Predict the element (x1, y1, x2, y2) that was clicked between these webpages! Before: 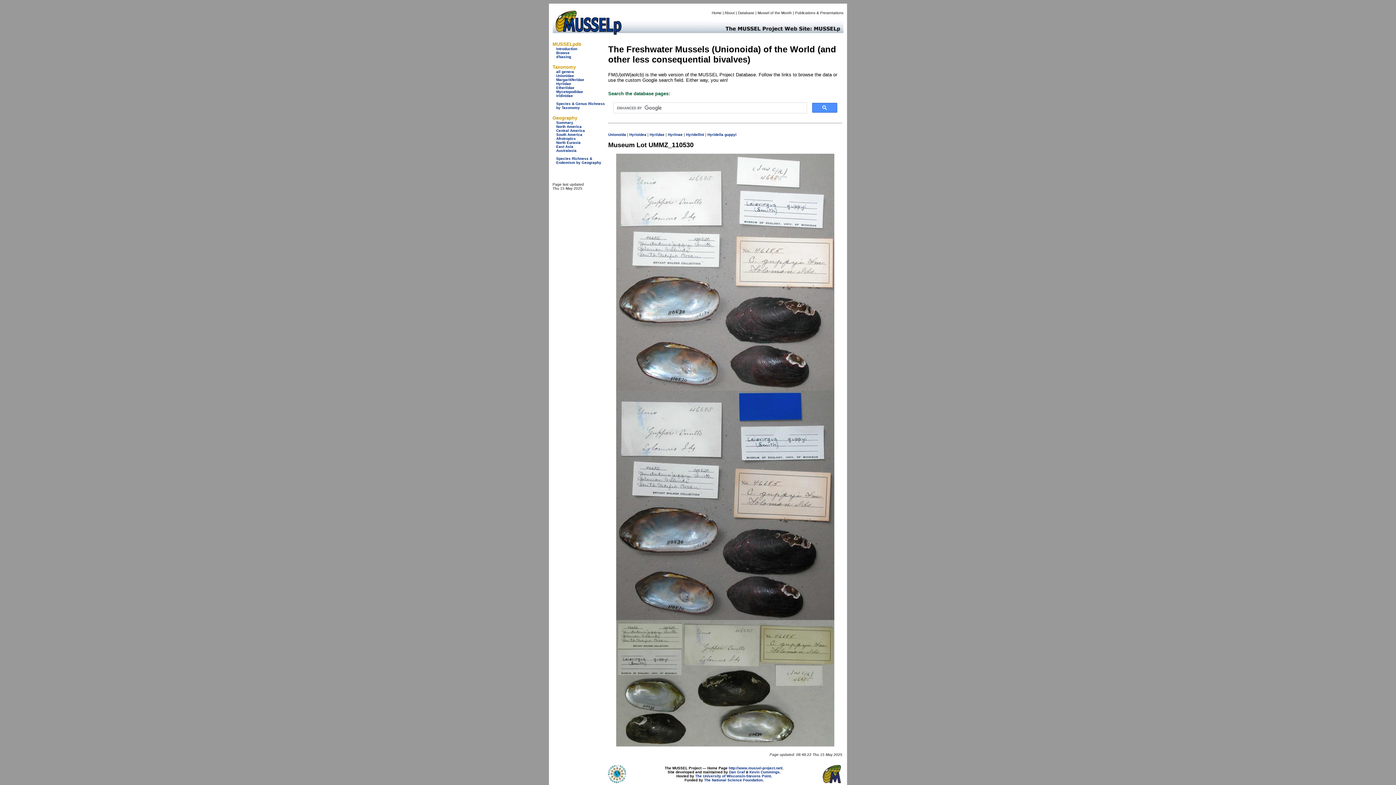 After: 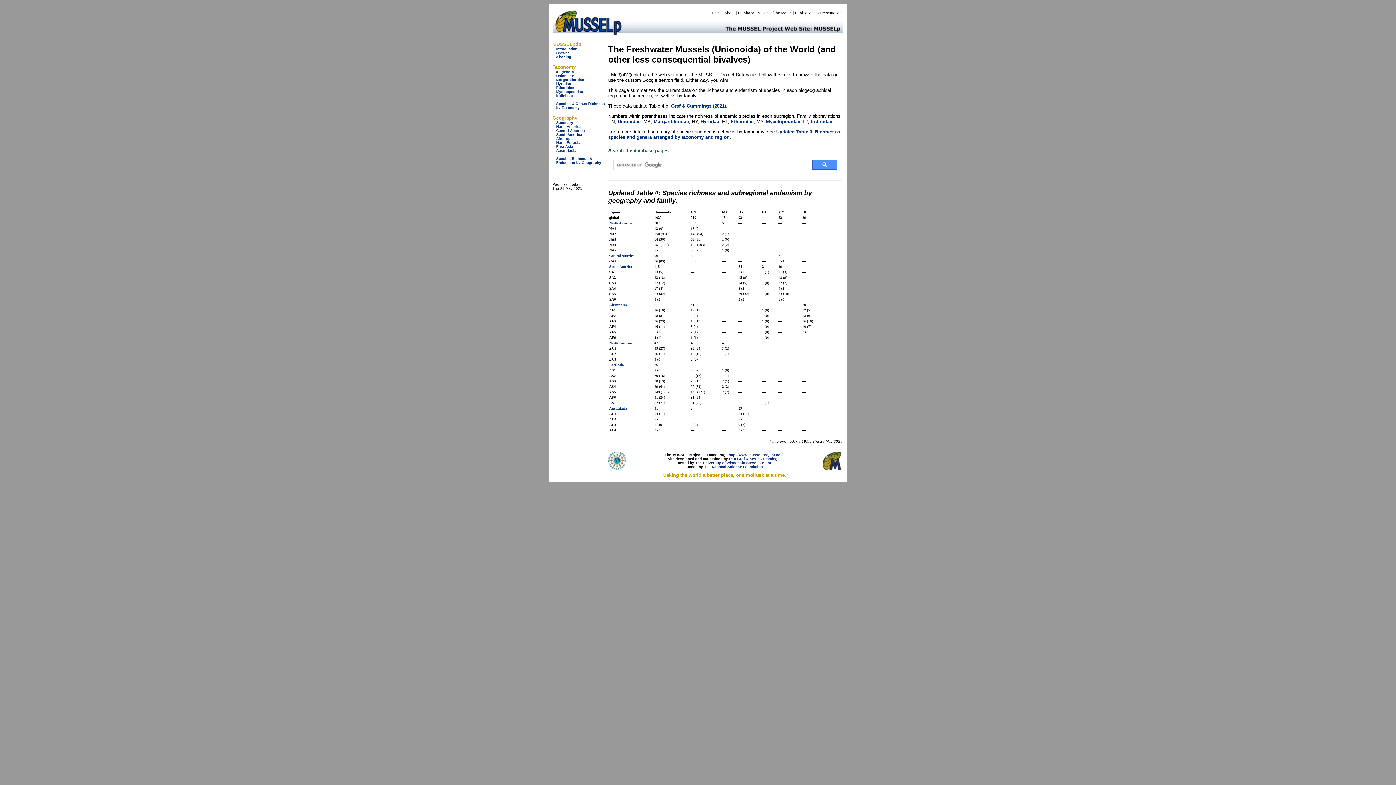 Action: label: Species Richness & Endemism by Geography bbox: (556, 156, 601, 164)